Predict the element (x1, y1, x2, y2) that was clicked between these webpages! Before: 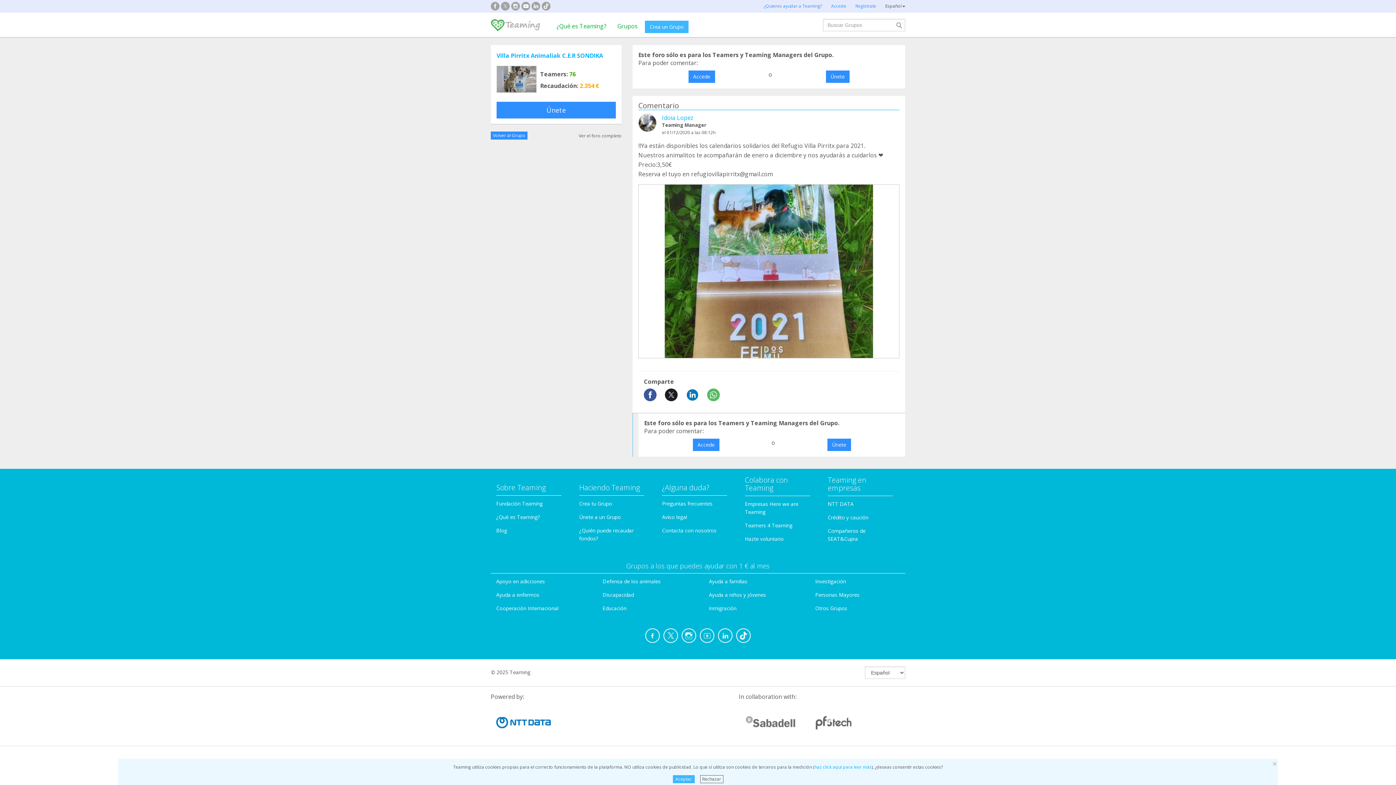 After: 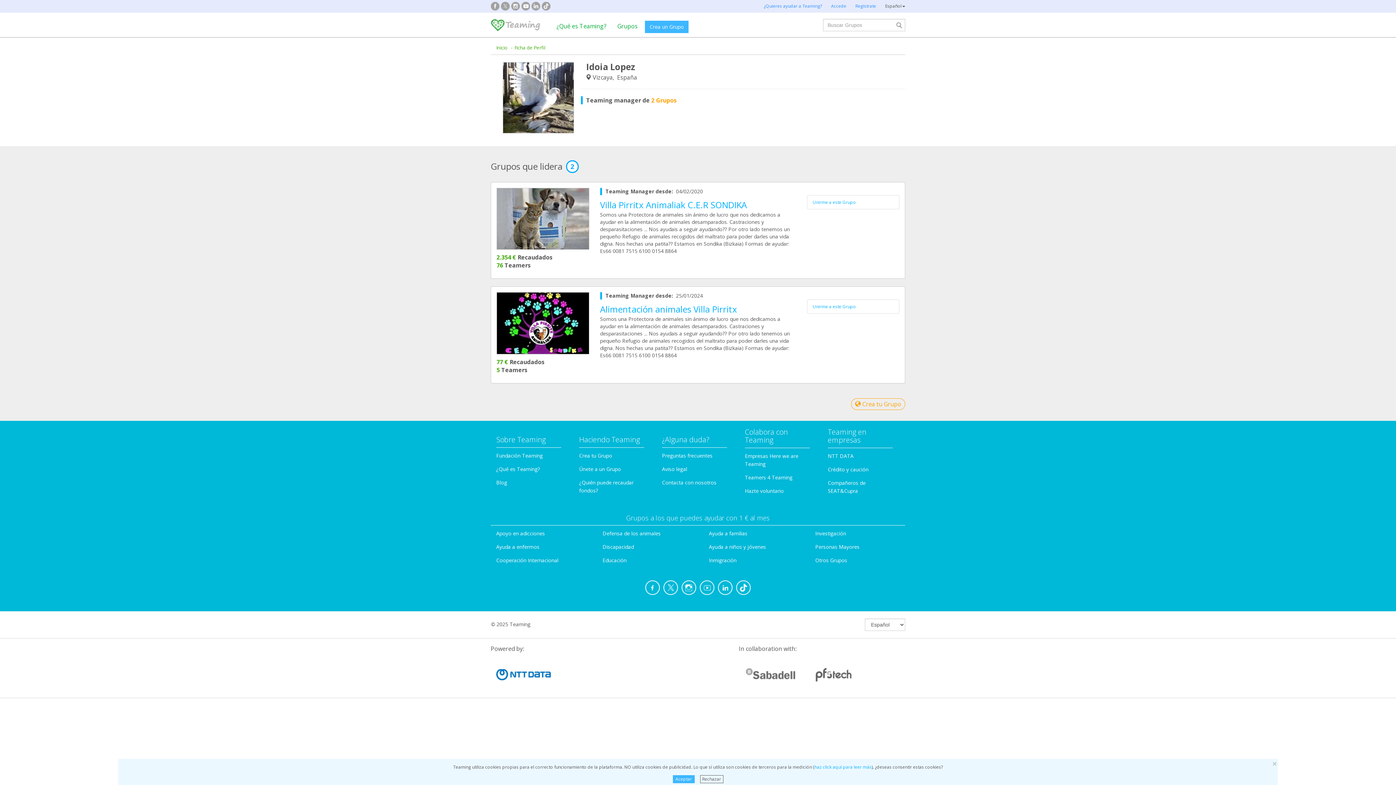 Action: bbox: (662, 113, 715, 121) label: Idoia Lopez